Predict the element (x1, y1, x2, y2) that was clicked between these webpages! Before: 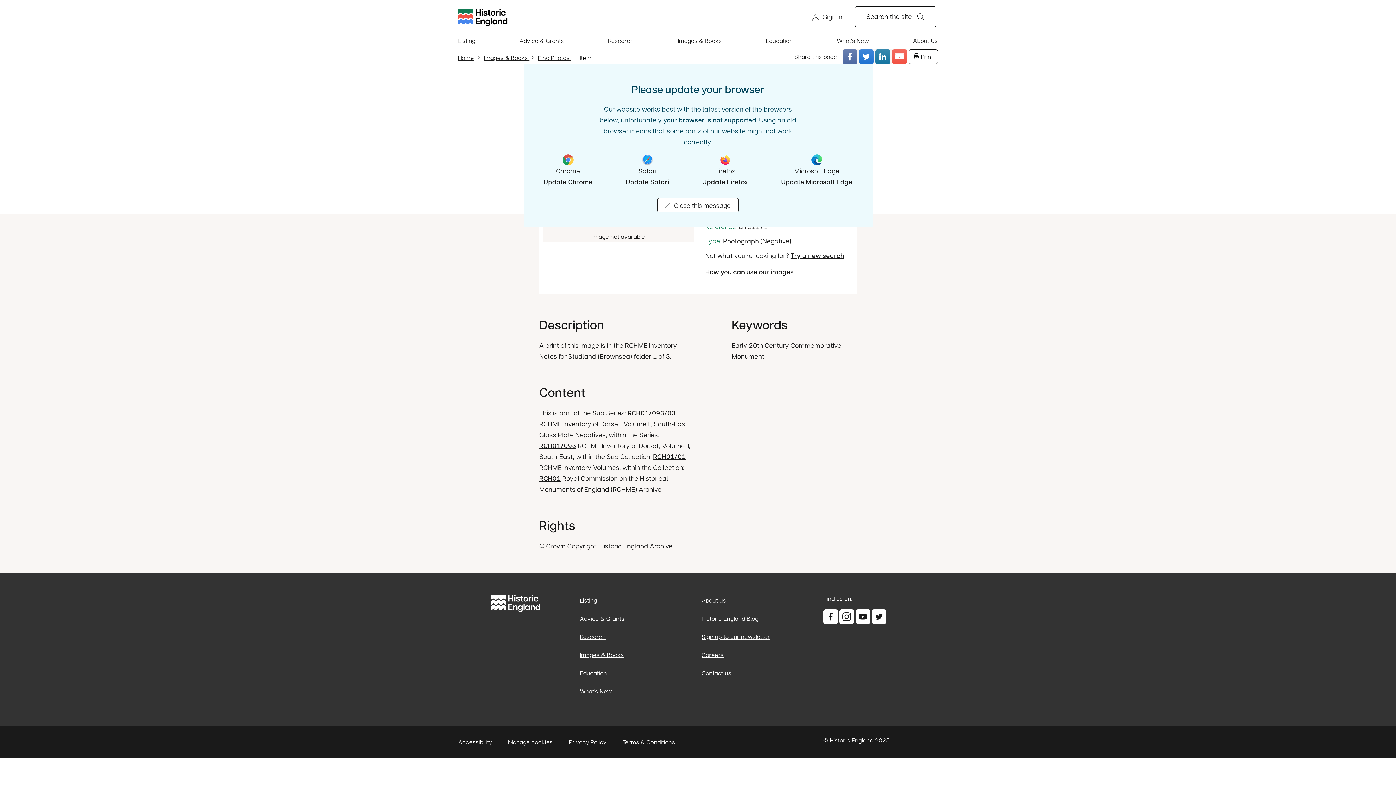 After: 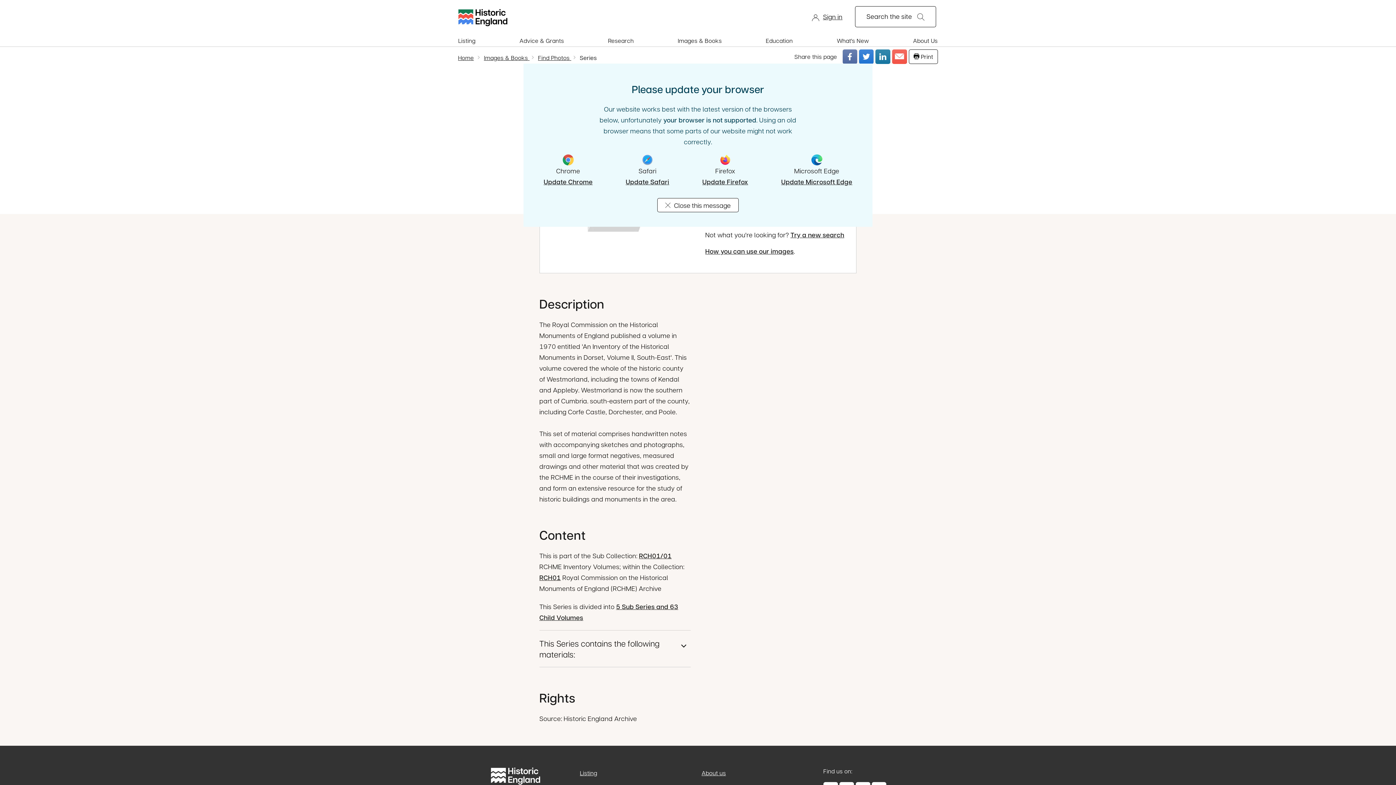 Action: bbox: (539, 441, 576, 450) label: RCH01/093